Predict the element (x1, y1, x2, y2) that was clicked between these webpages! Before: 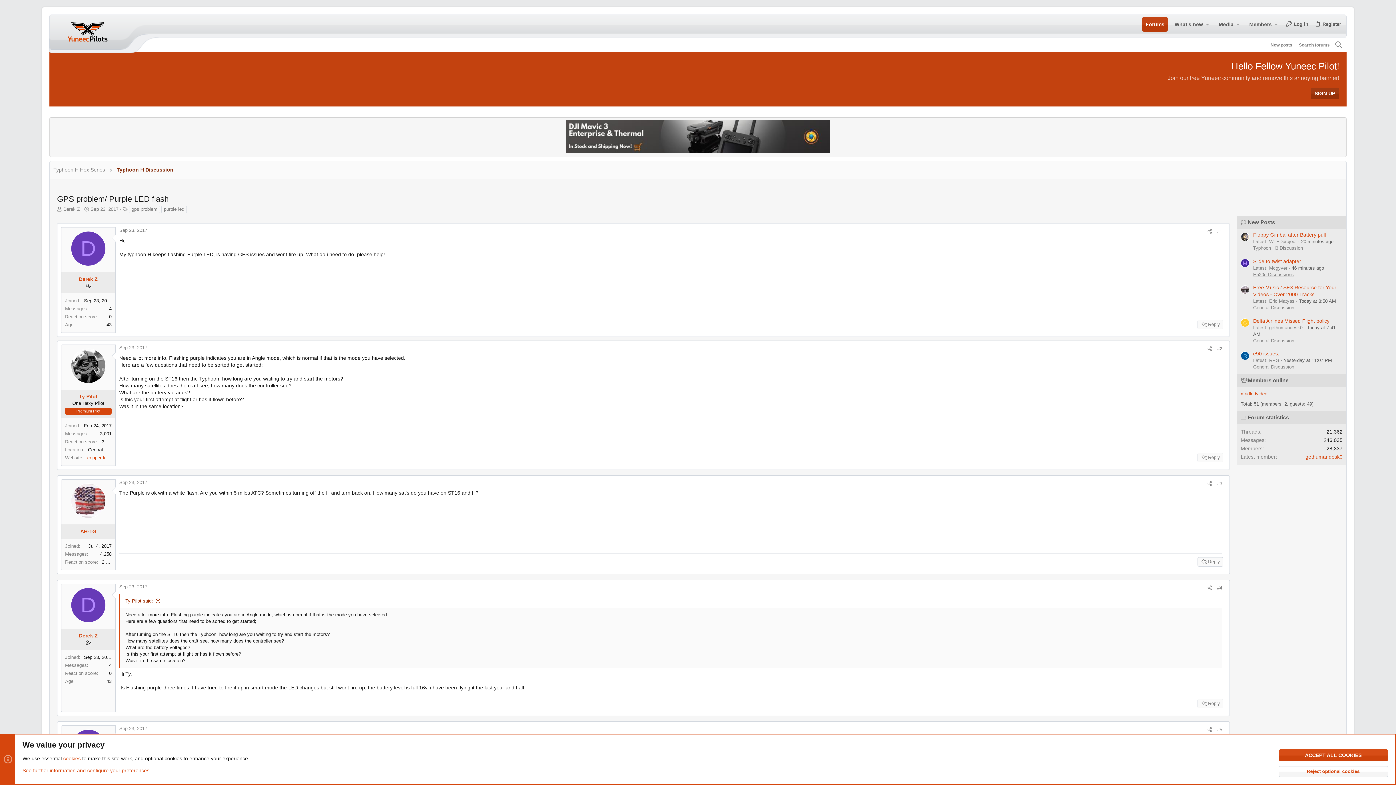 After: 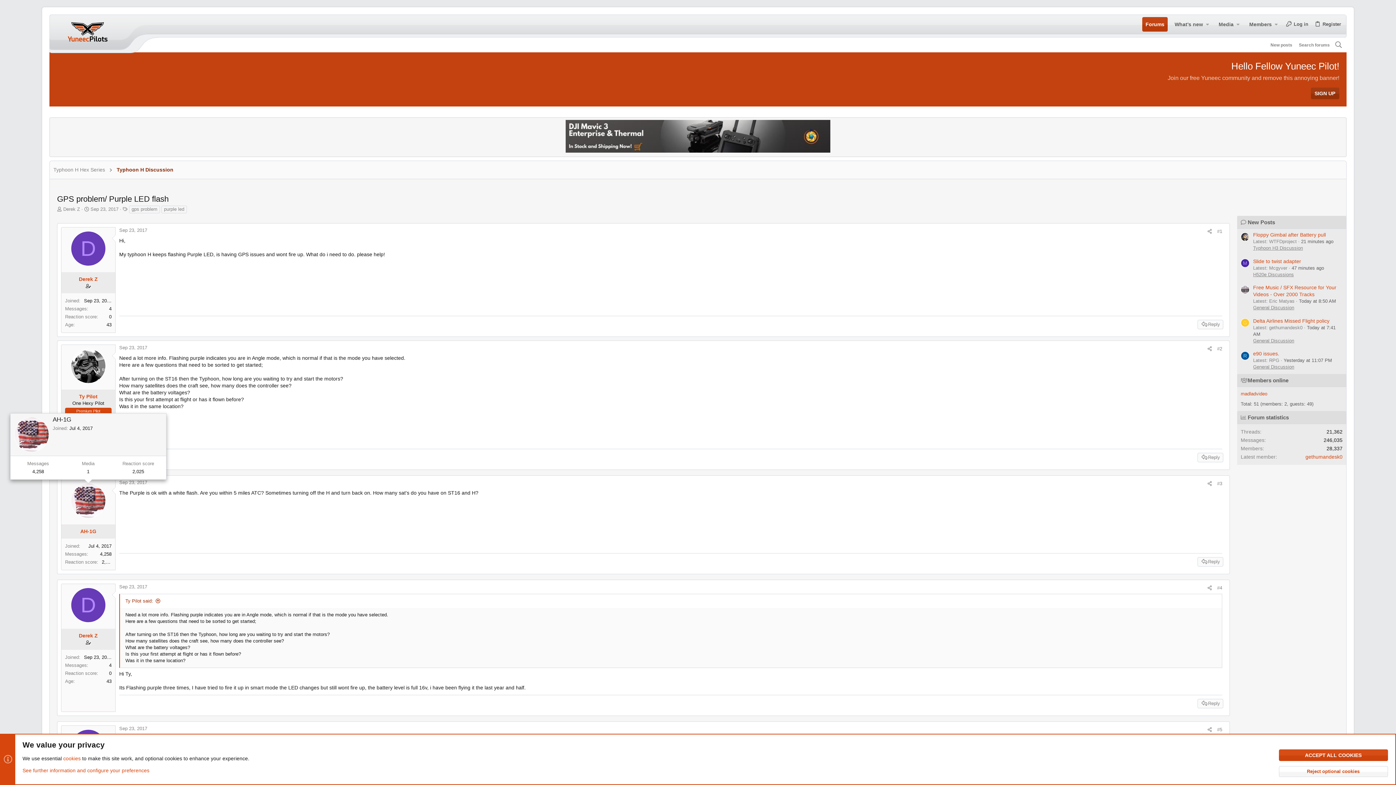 Action: bbox: (70, 483, 105, 518)